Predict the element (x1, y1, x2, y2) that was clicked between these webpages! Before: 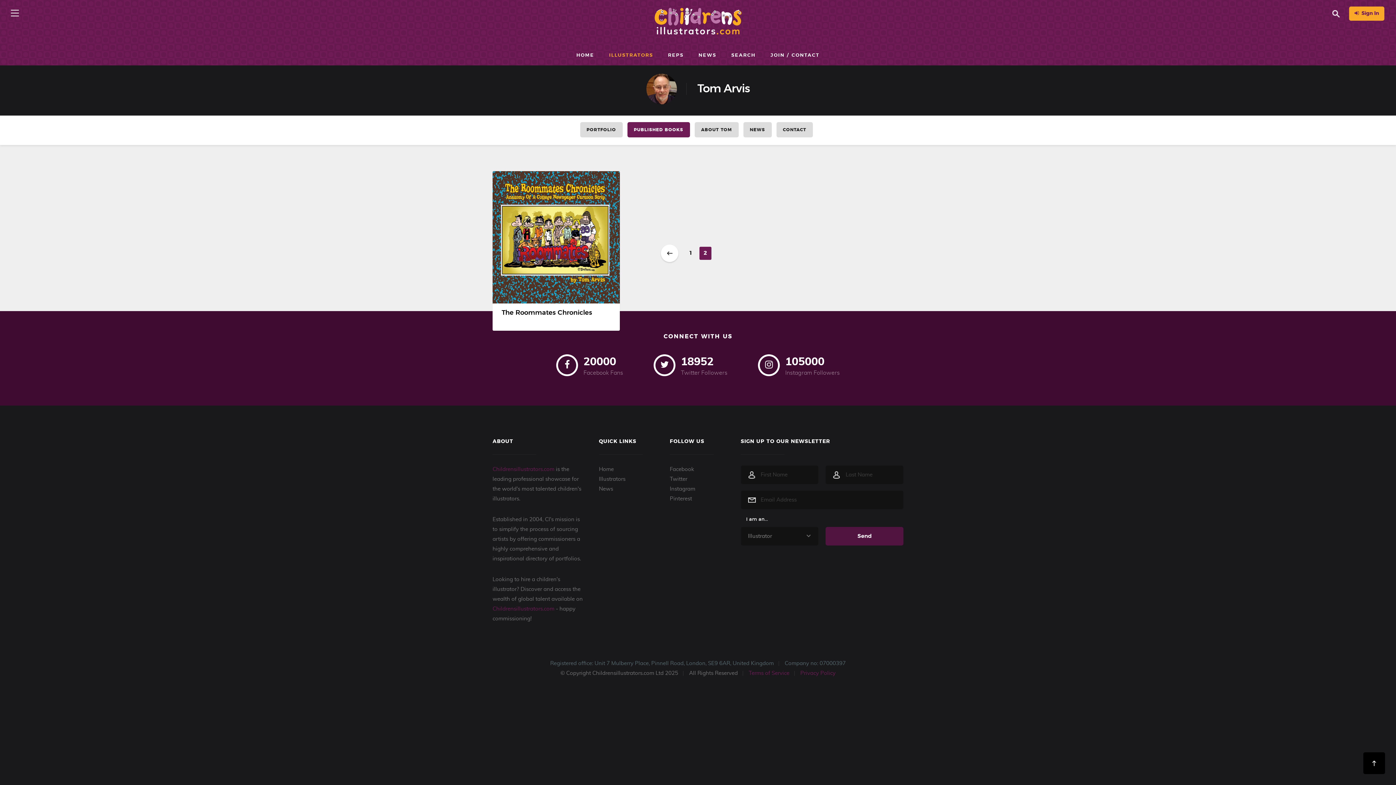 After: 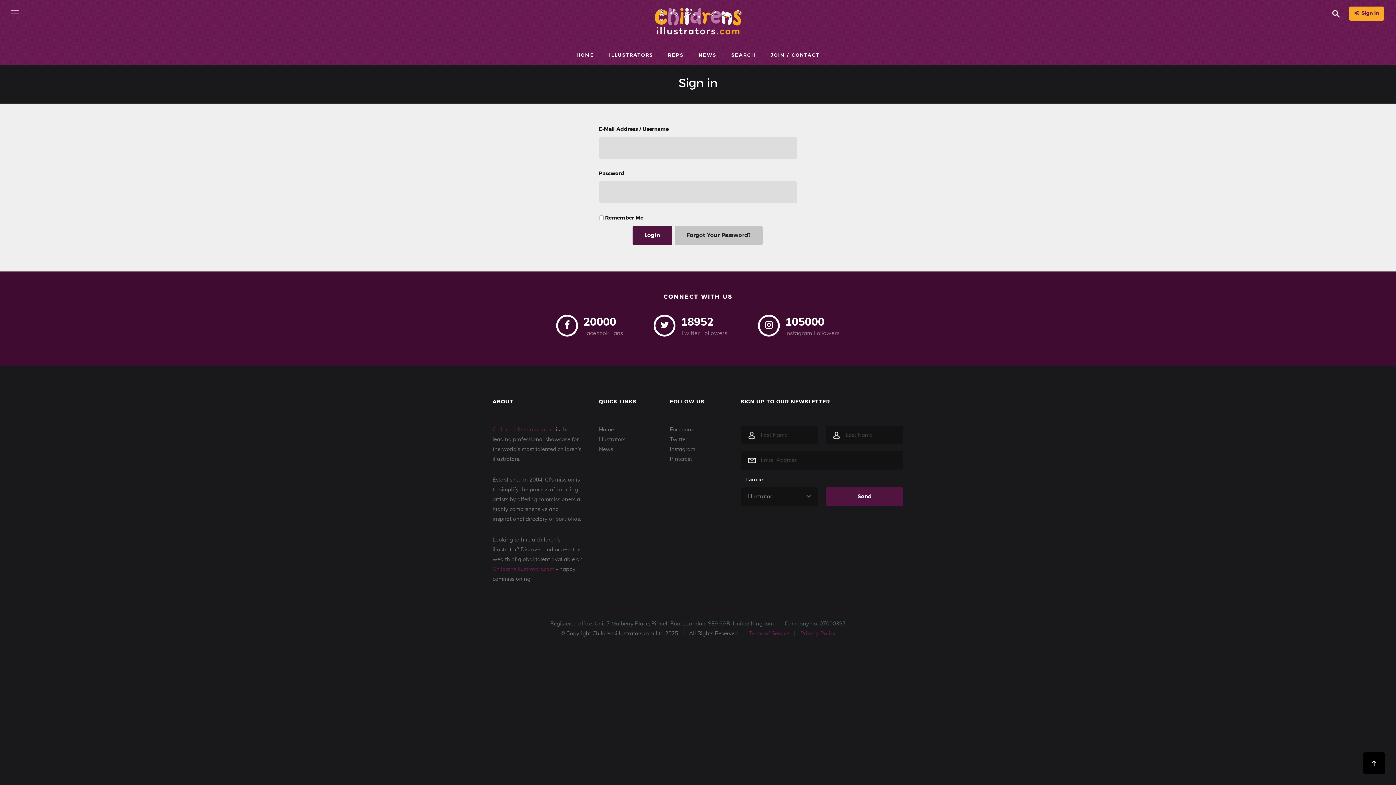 Action: label:  Sign In bbox: (1349, 6, 1384, 20)